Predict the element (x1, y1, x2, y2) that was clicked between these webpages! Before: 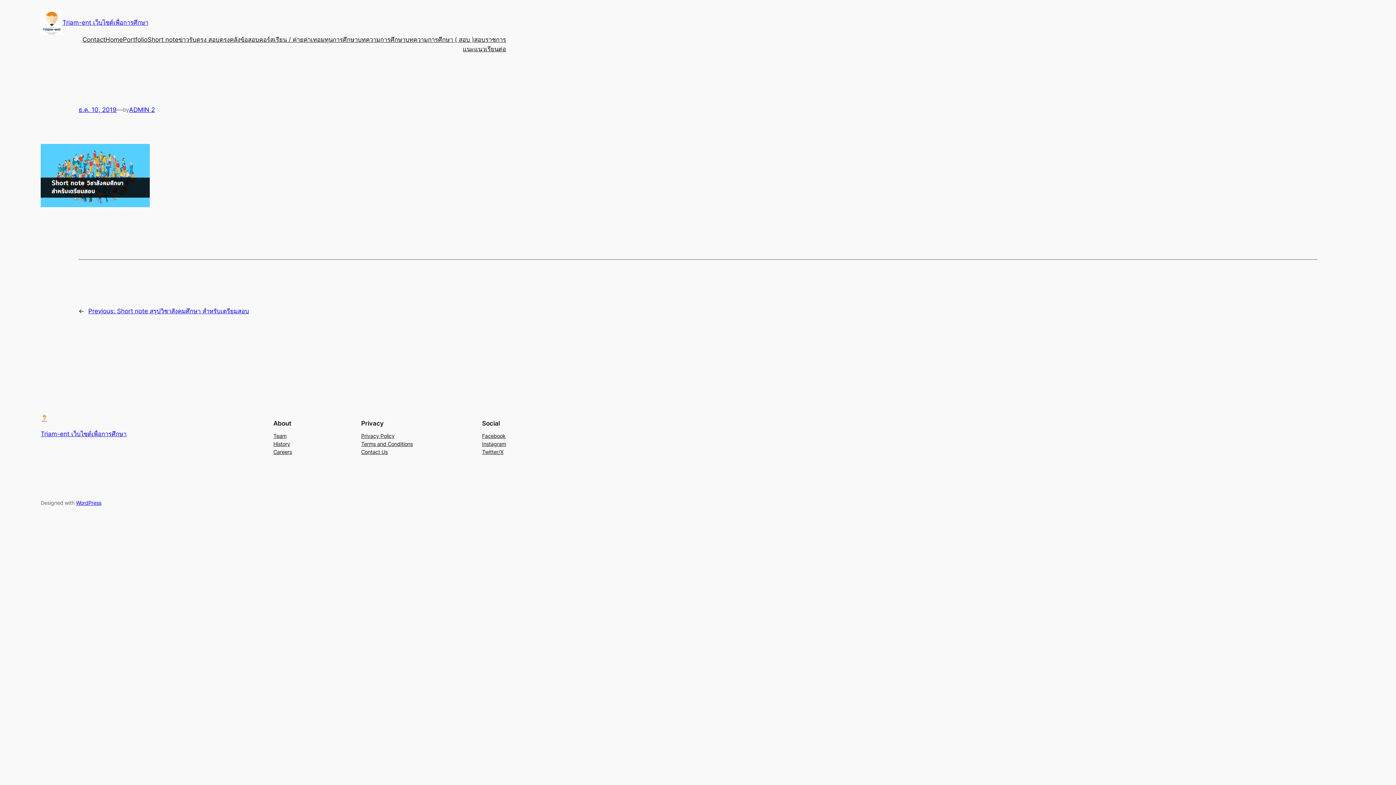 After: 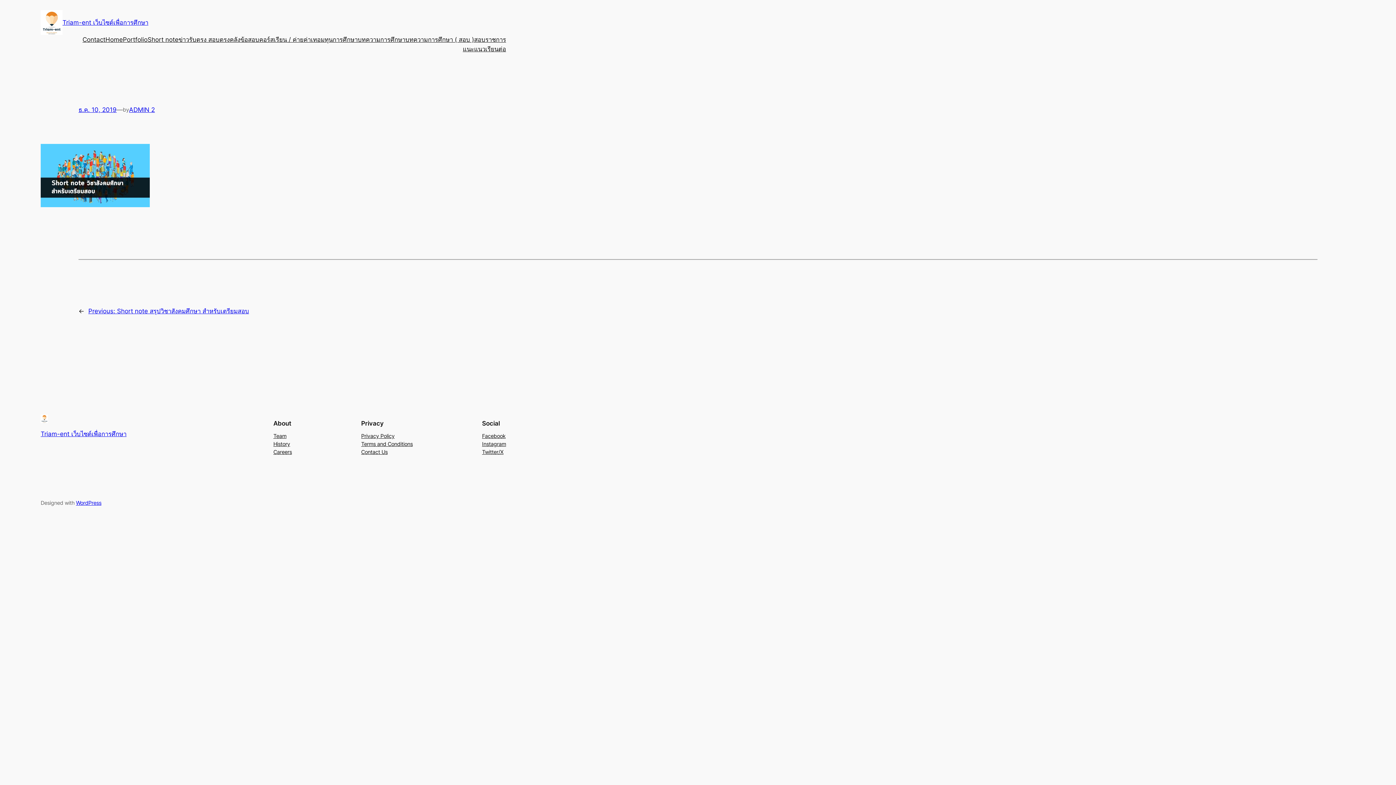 Action: label: Privacy Policy bbox: (361, 432, 394, 440)